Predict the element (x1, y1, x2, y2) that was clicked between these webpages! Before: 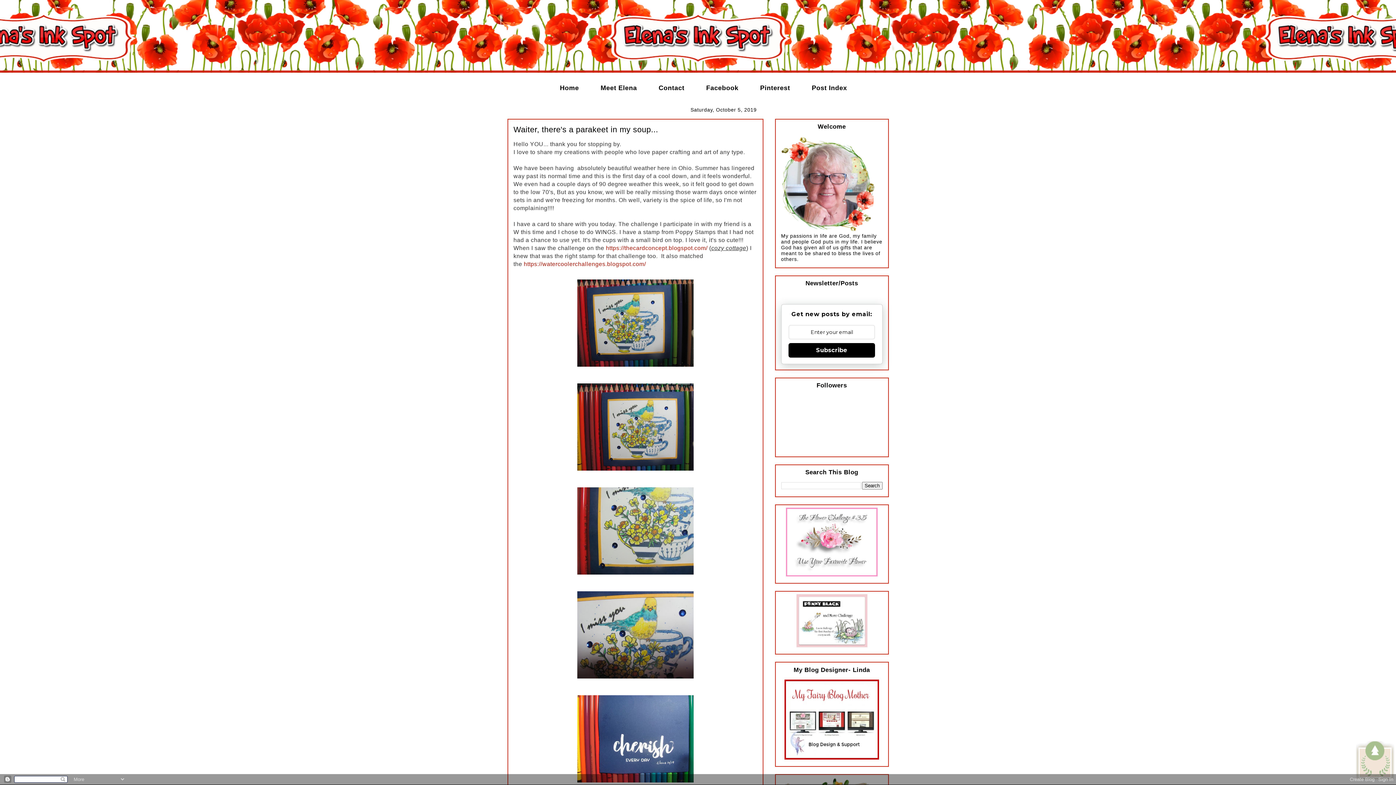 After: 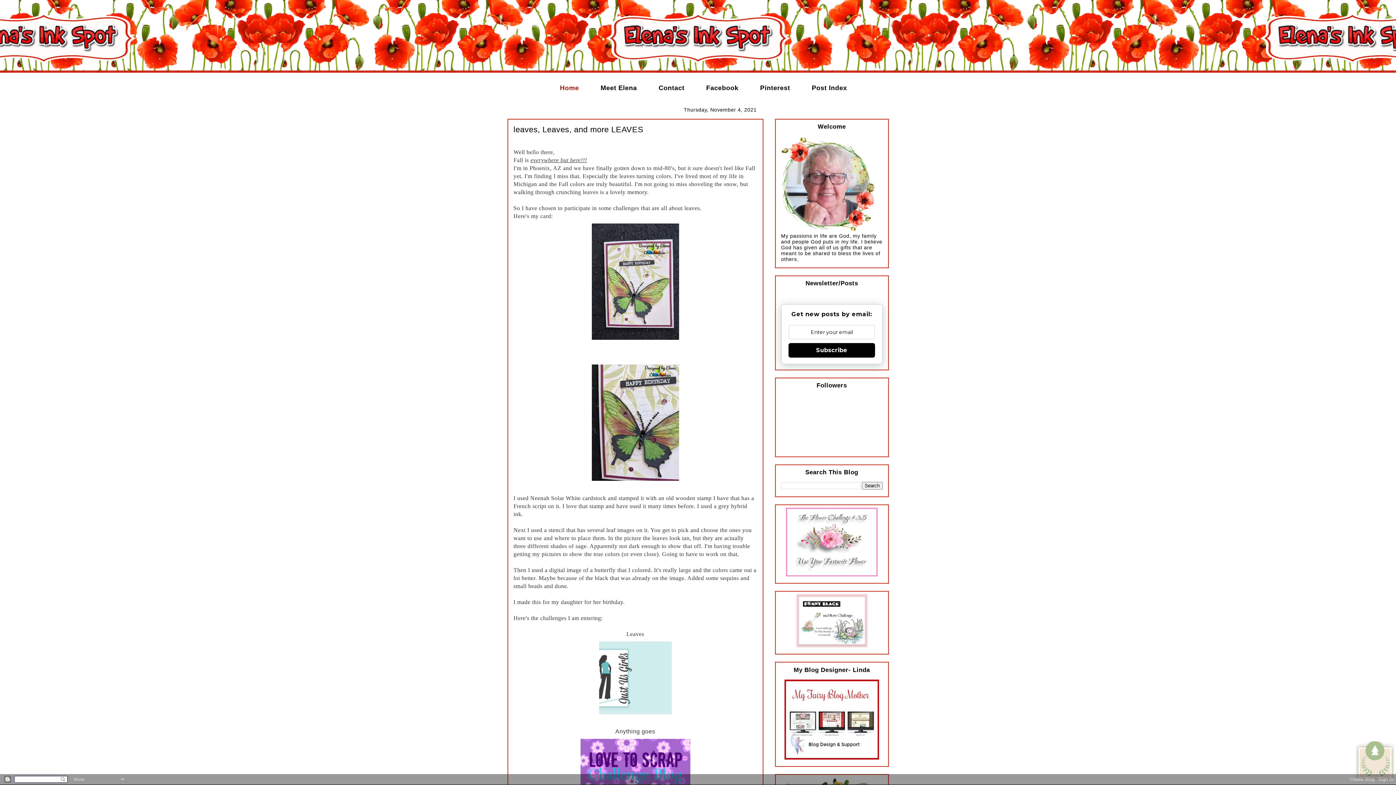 Action: bbox: (507, 18, 660, 49) label: Elena's Ink Spot